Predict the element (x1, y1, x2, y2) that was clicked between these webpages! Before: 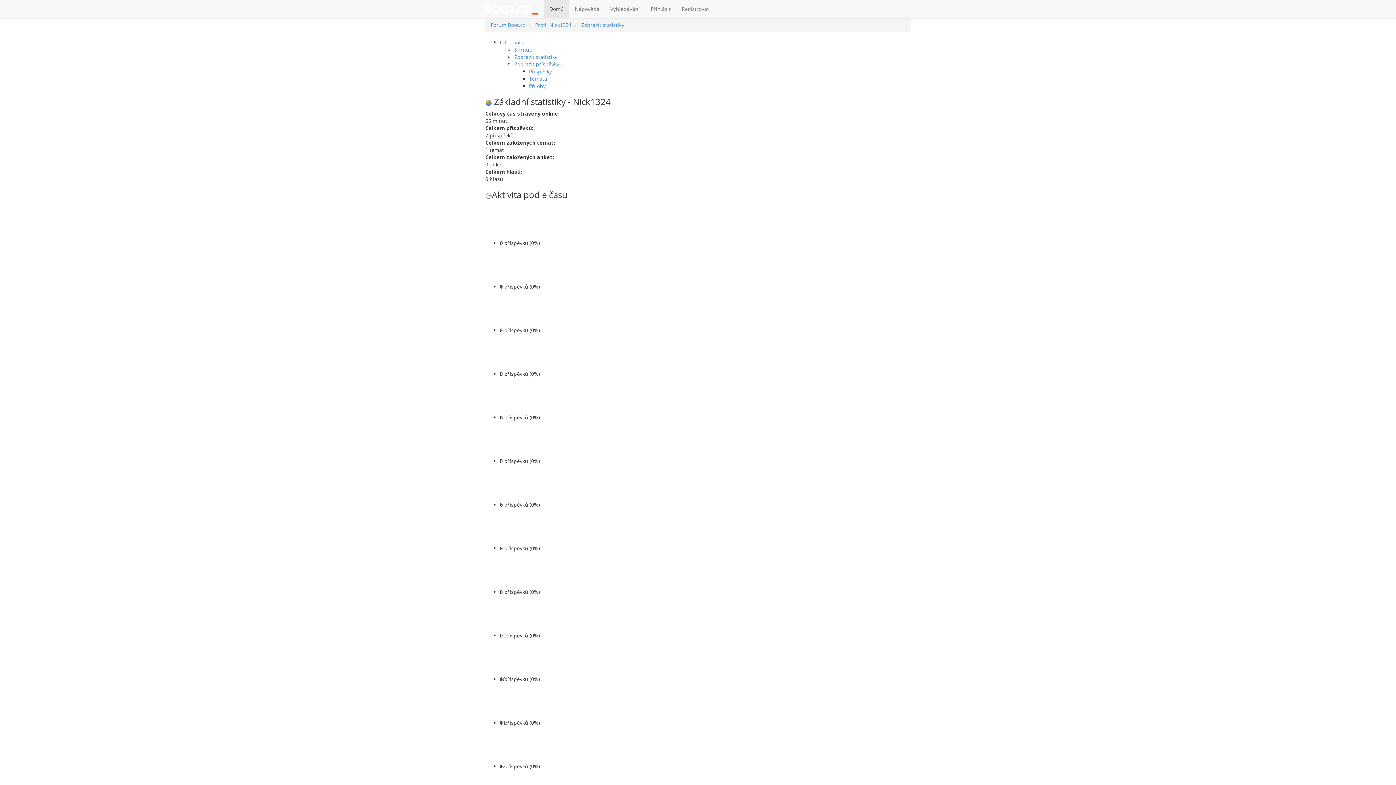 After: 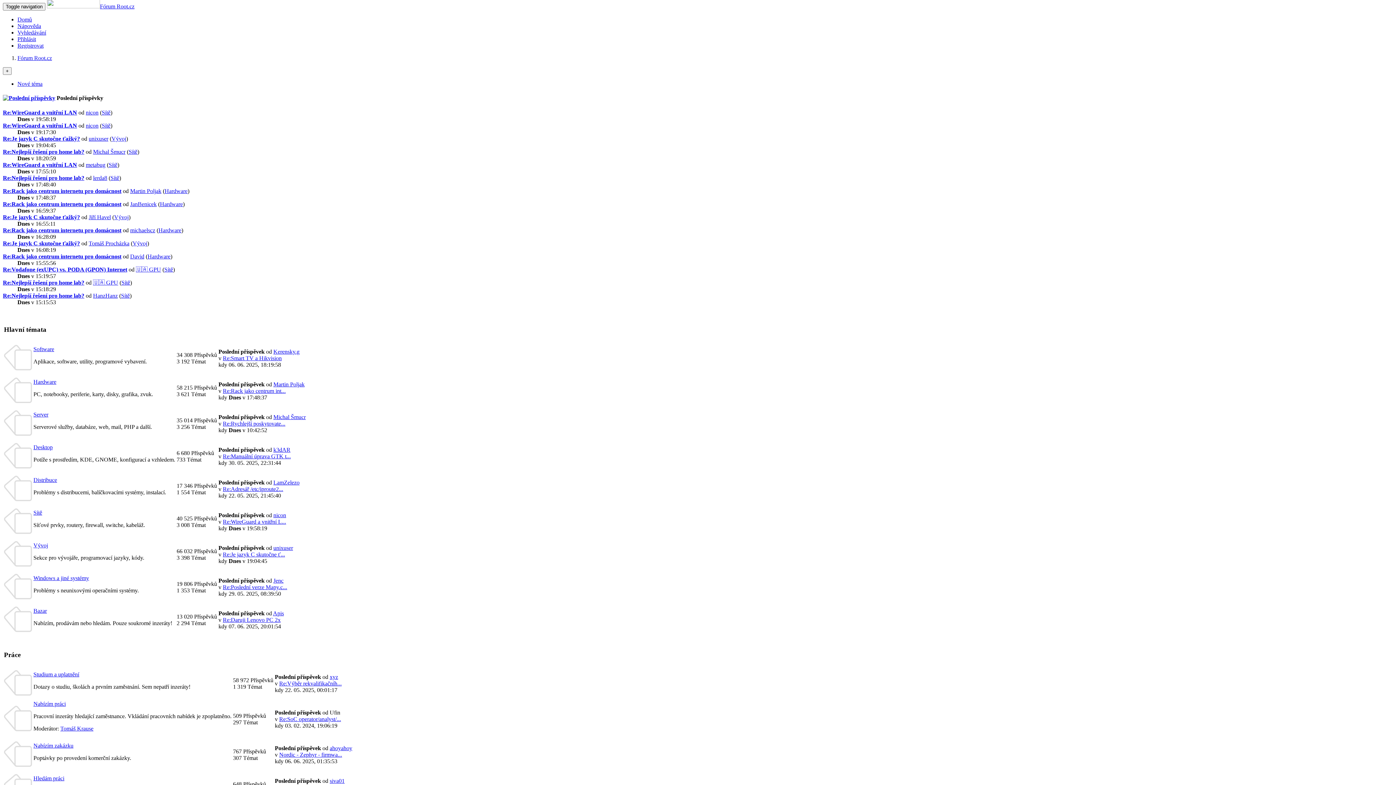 Action: bbox: (544, 0, 569, 18) label: Domů